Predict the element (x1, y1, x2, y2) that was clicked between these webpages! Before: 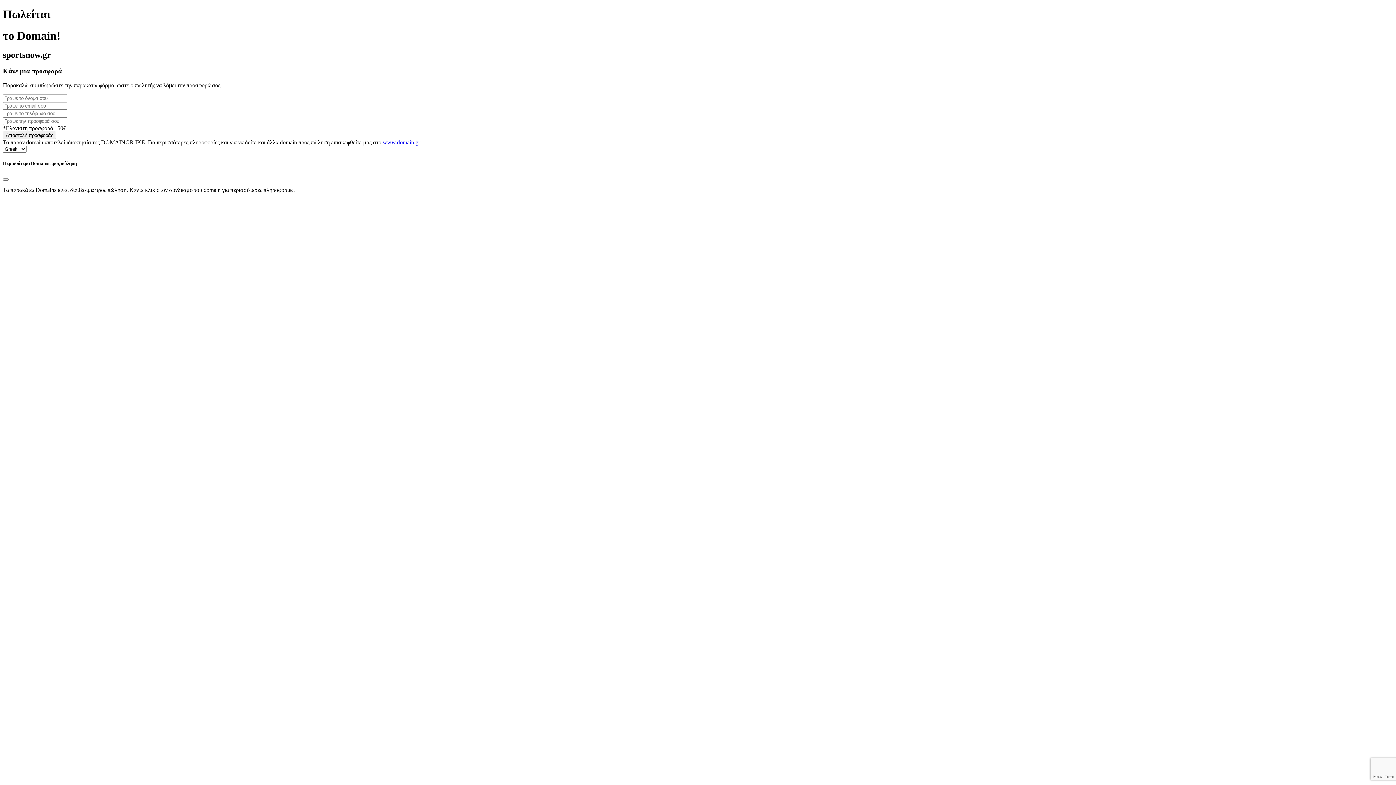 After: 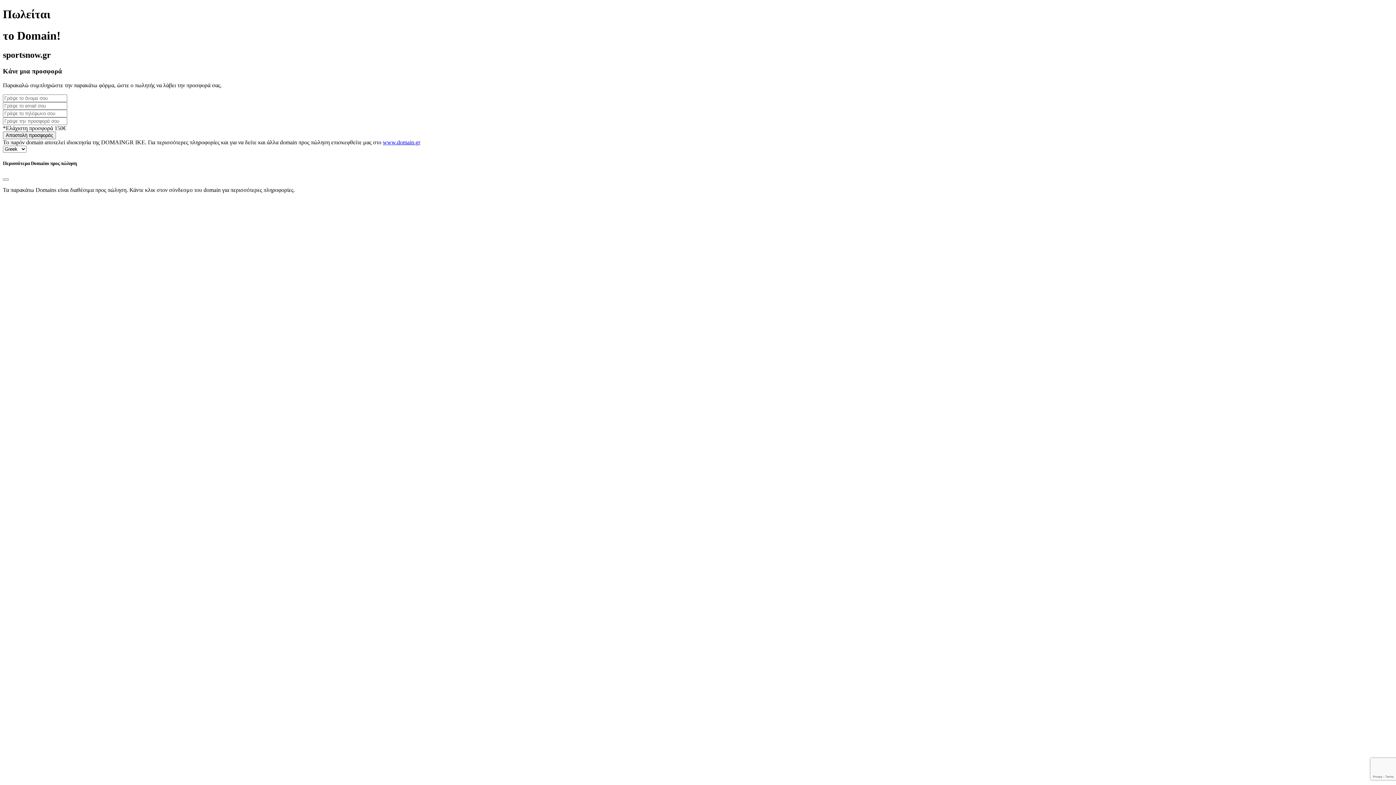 Action: bbox: (382, 139, 420, 145) label: www.domain.gr